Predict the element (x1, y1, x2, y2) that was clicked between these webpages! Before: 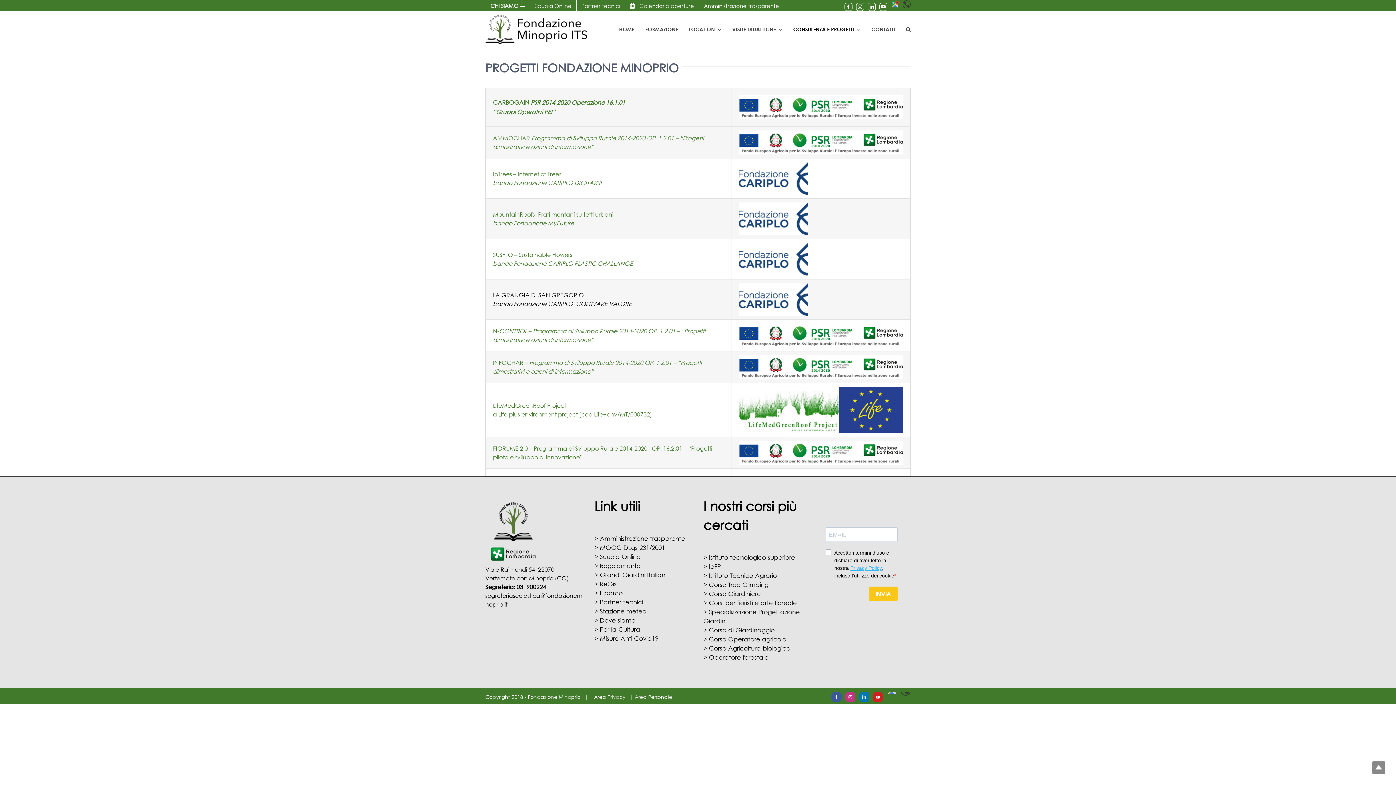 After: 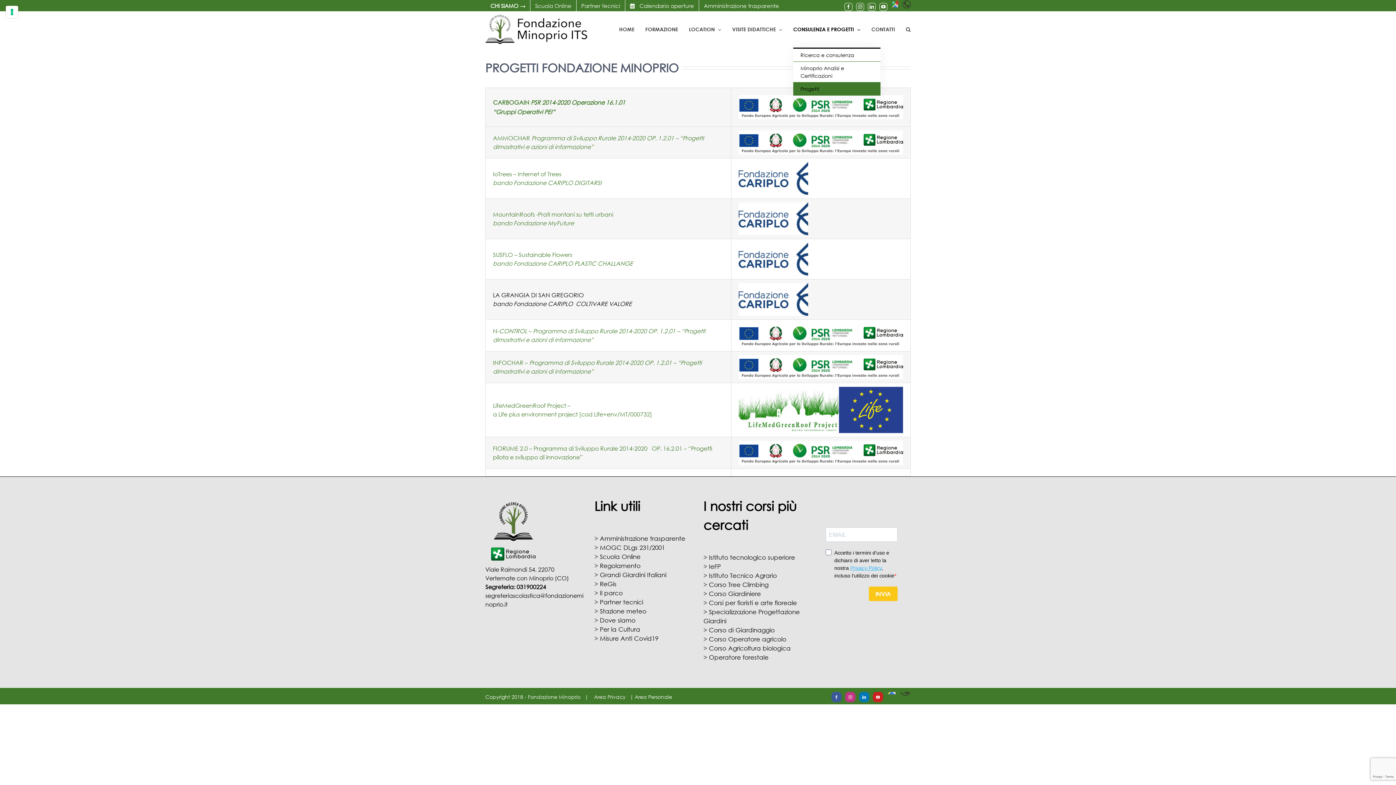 Action: bbox: (793, 11, 860, 47) label: CONSULENZA E PROGETTI